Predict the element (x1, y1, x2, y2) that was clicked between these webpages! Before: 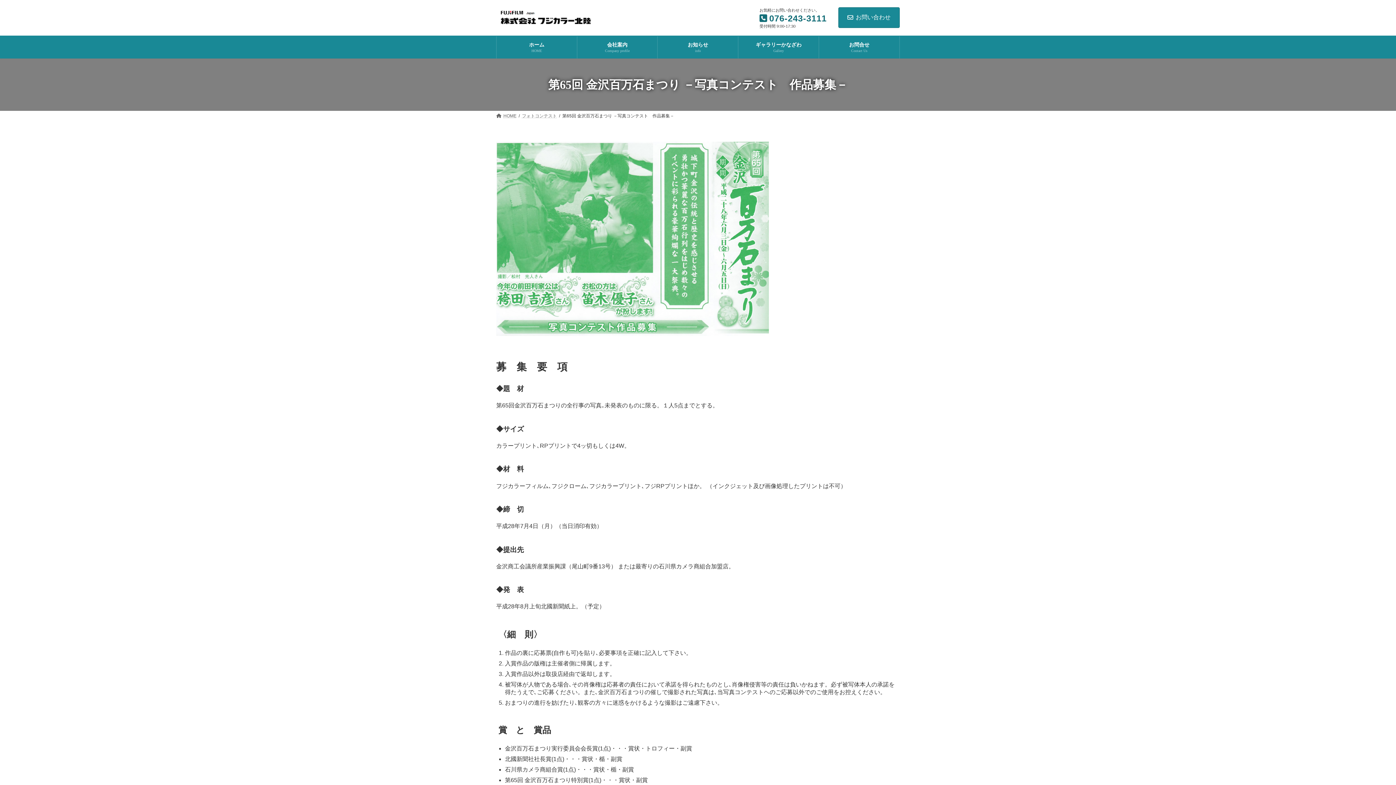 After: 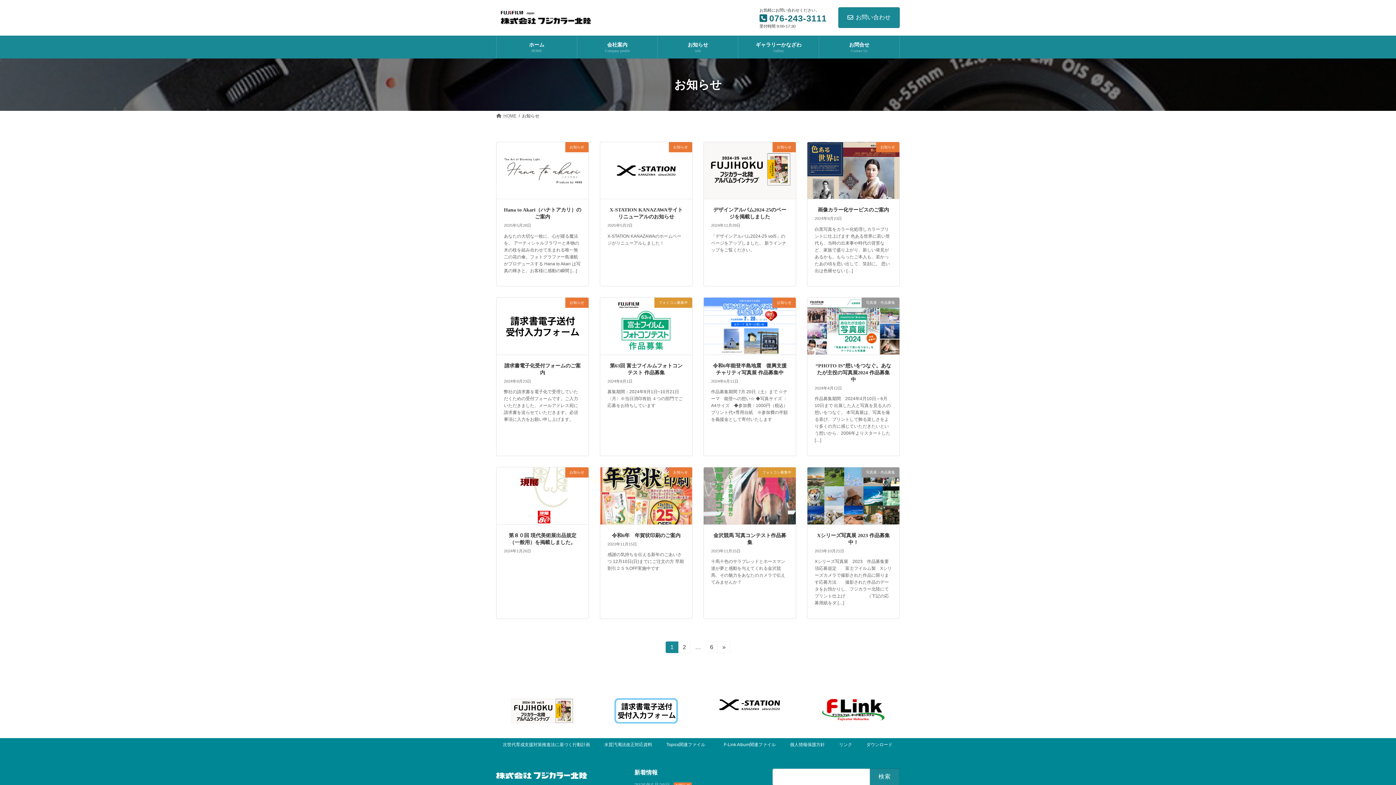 Action: label: お知らせ
info bbox: (657, 36, 738, 58)